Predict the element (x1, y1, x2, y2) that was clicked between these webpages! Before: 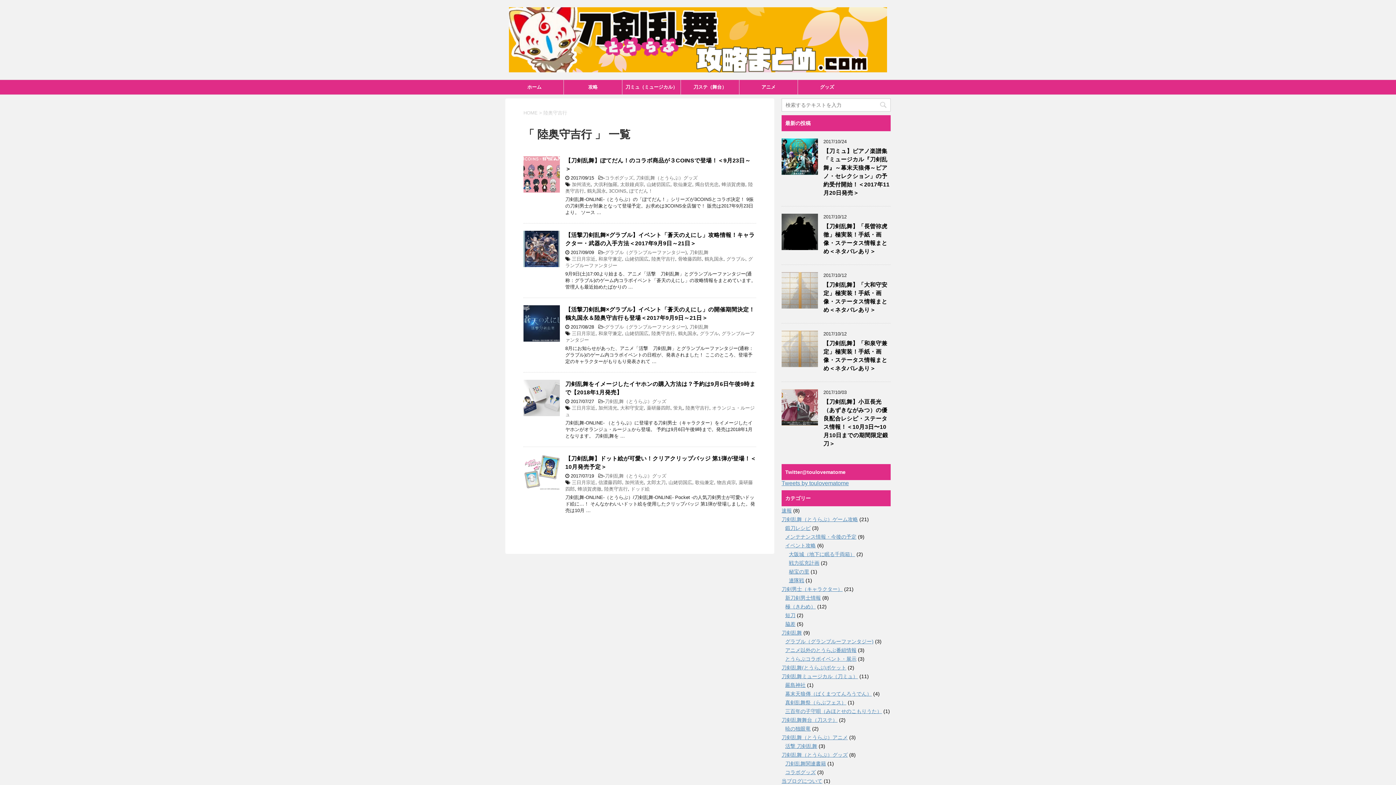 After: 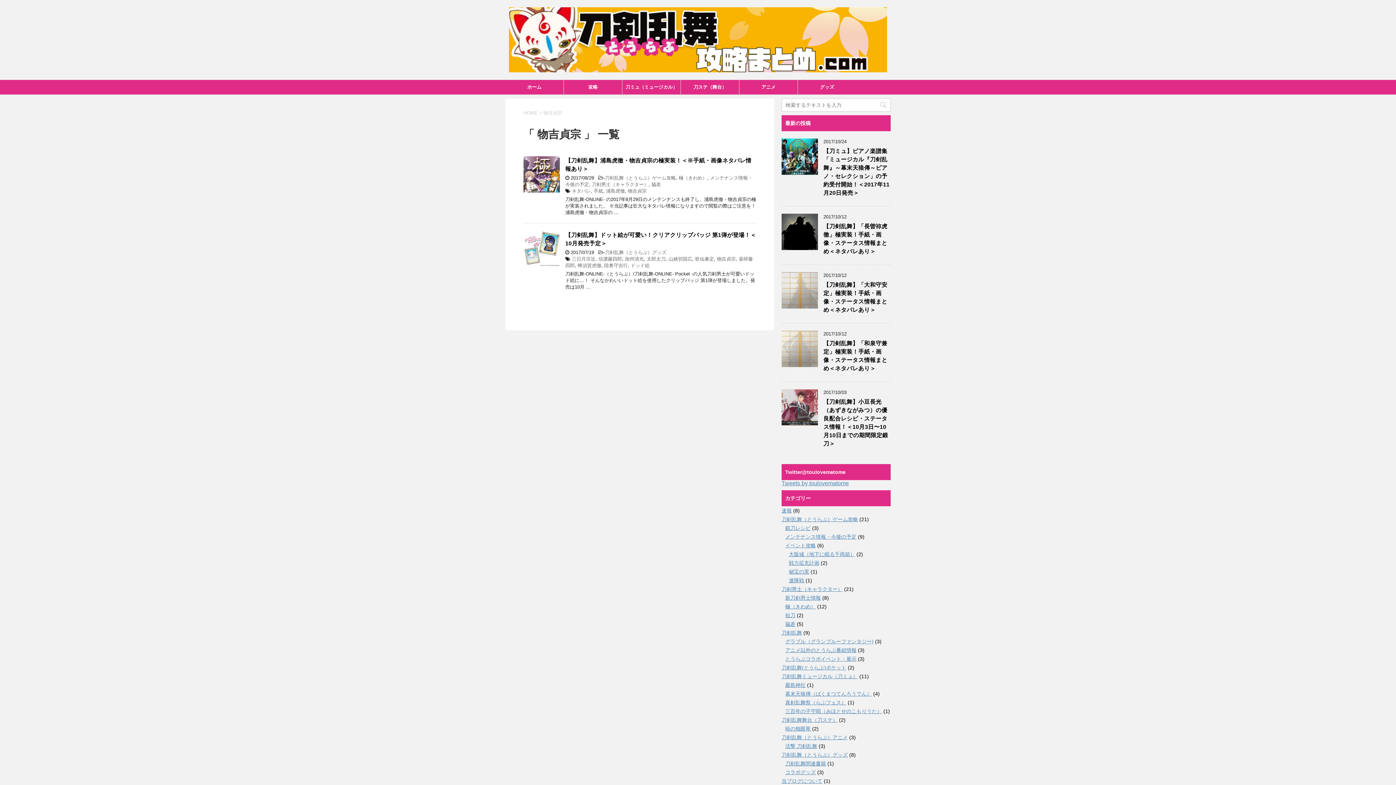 Action: label: 物吉貞宗 bbox: (717, 479, 736, 485)